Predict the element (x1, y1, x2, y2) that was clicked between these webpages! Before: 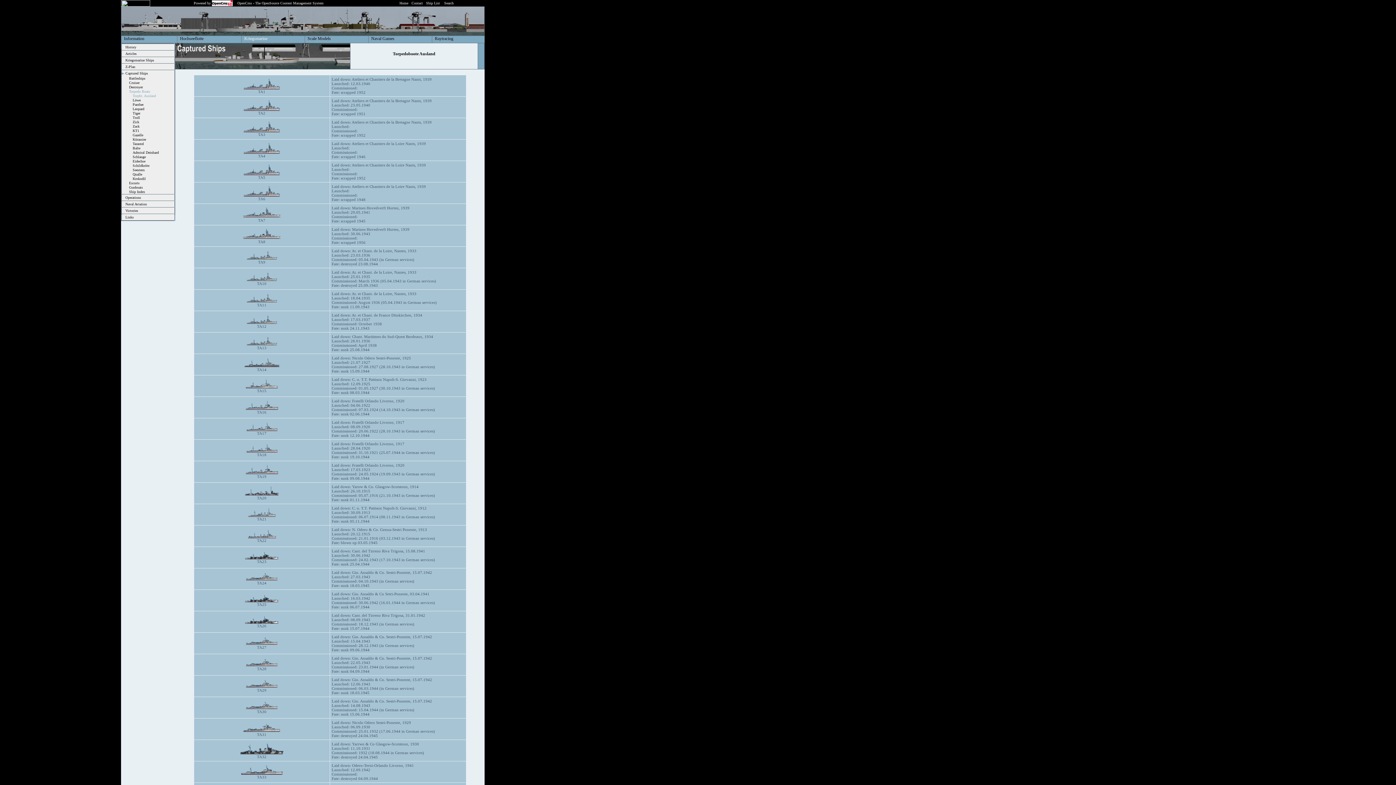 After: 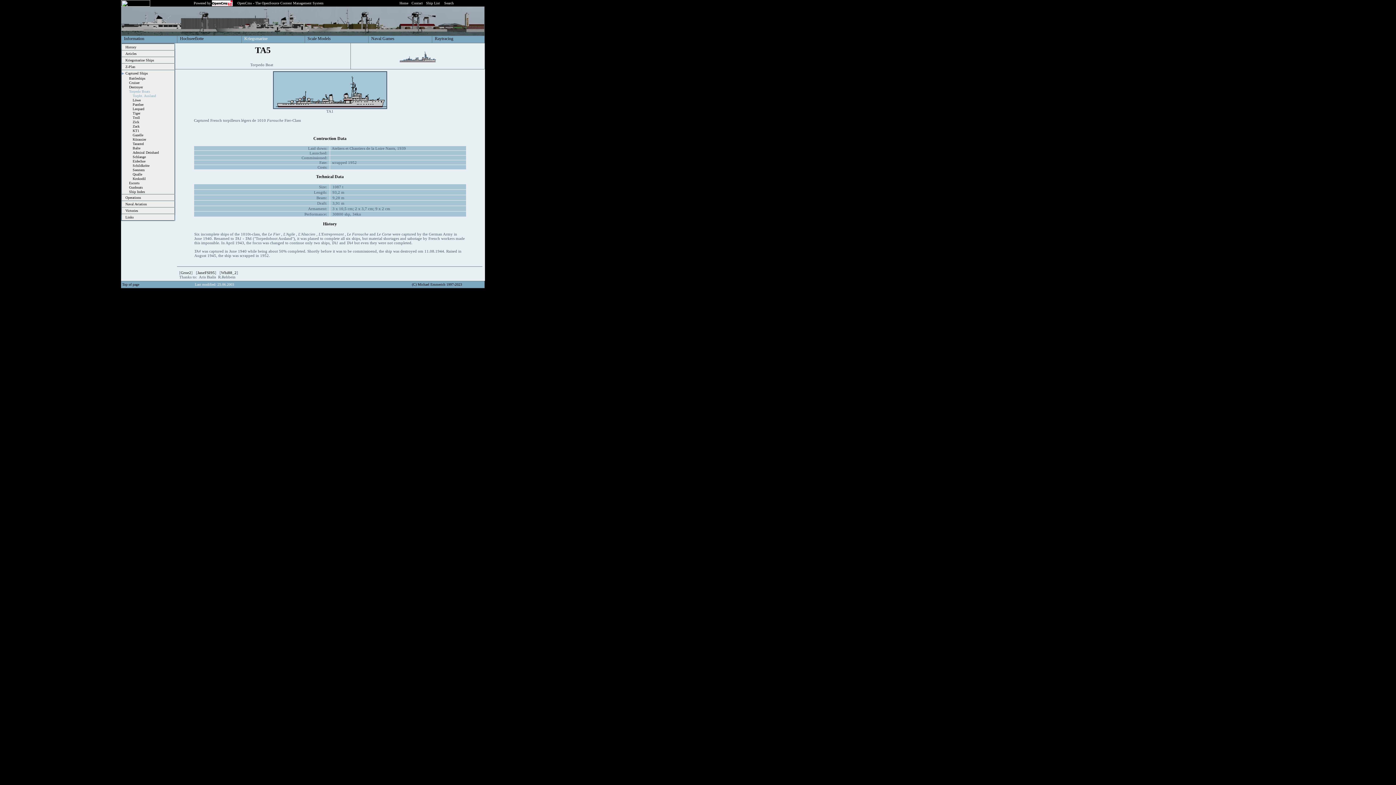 Action: bbox: (243, 171, 280, 176)